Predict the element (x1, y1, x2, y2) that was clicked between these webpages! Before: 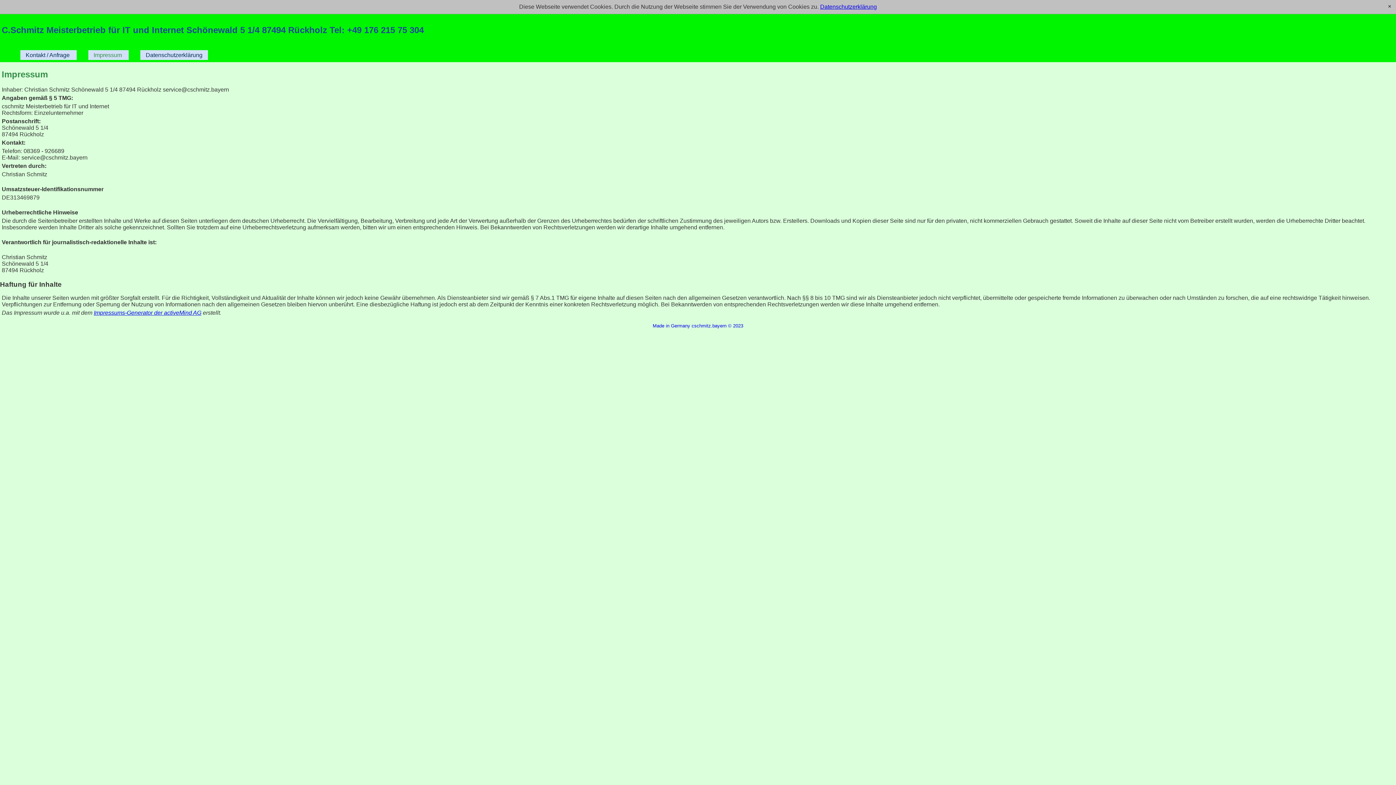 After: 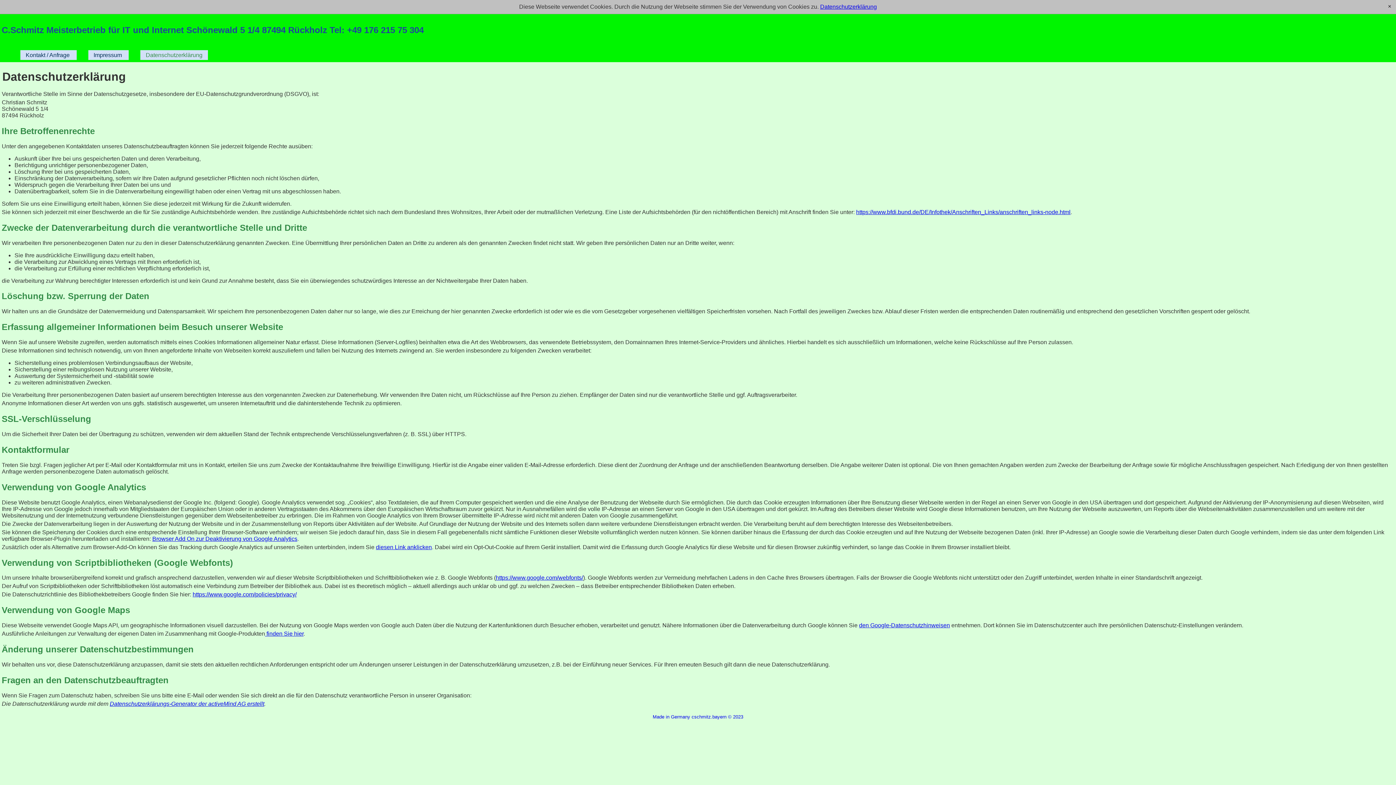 Action: label: Datenschutzerklärung bbox: (142, 48, 206, 62)